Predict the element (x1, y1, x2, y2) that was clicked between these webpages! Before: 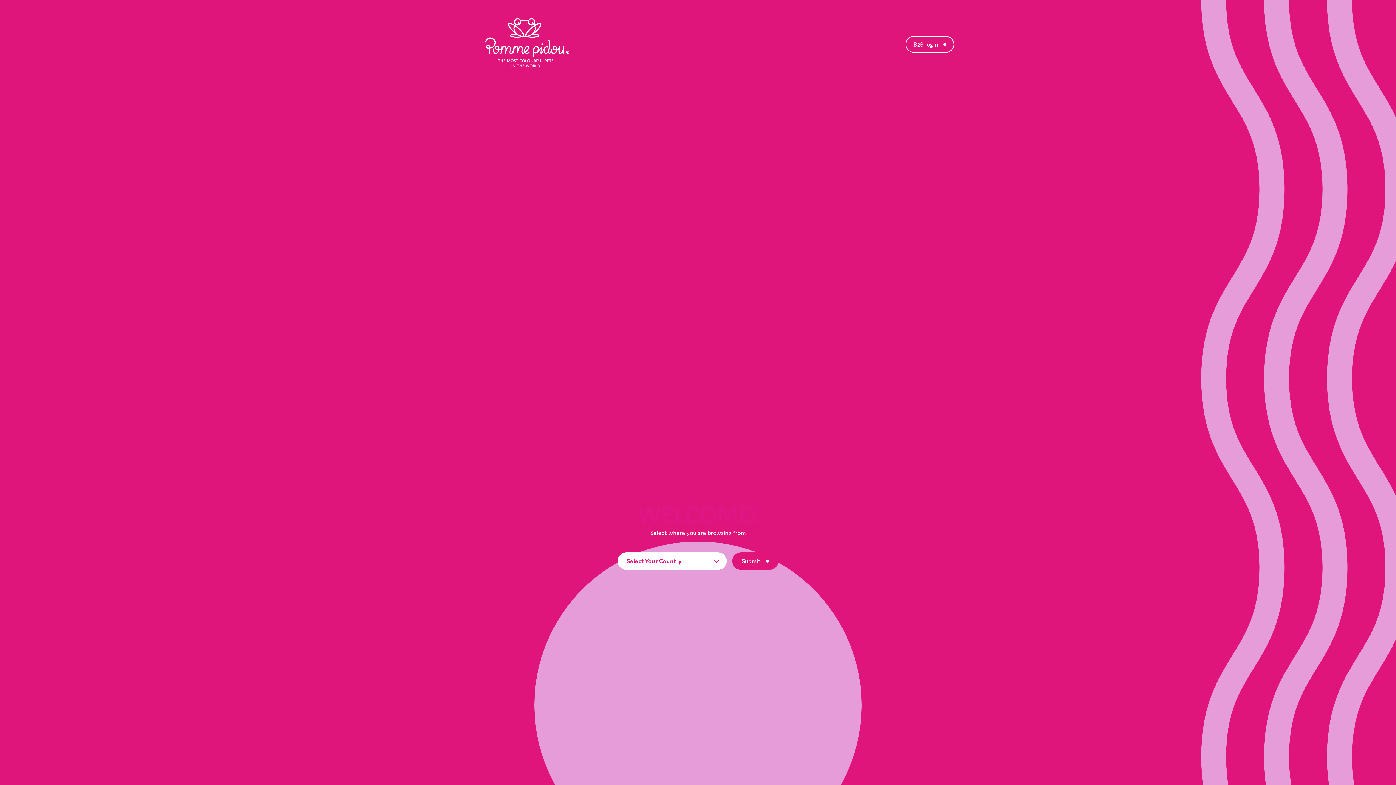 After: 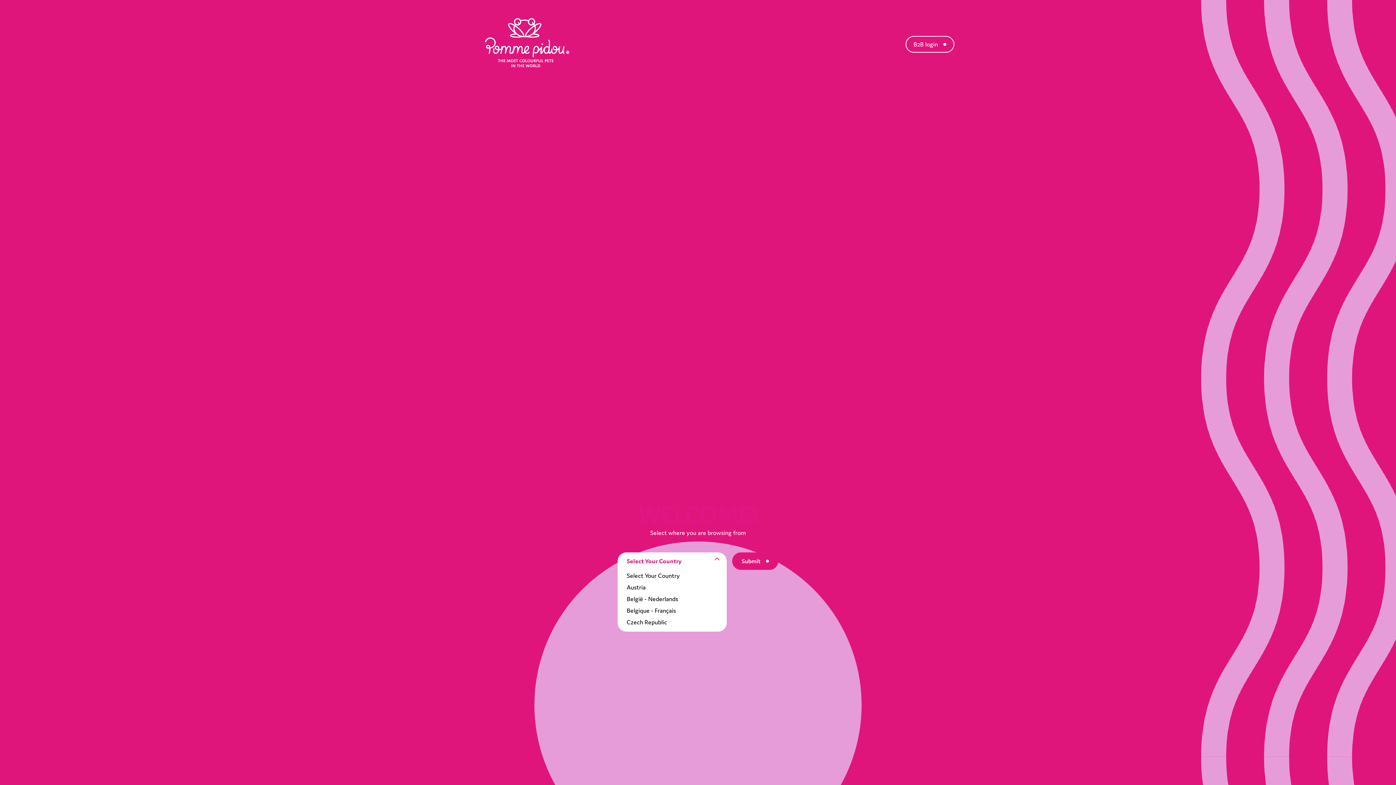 Action: bbox: (617, 552, 726, 570) label: Select Your Country